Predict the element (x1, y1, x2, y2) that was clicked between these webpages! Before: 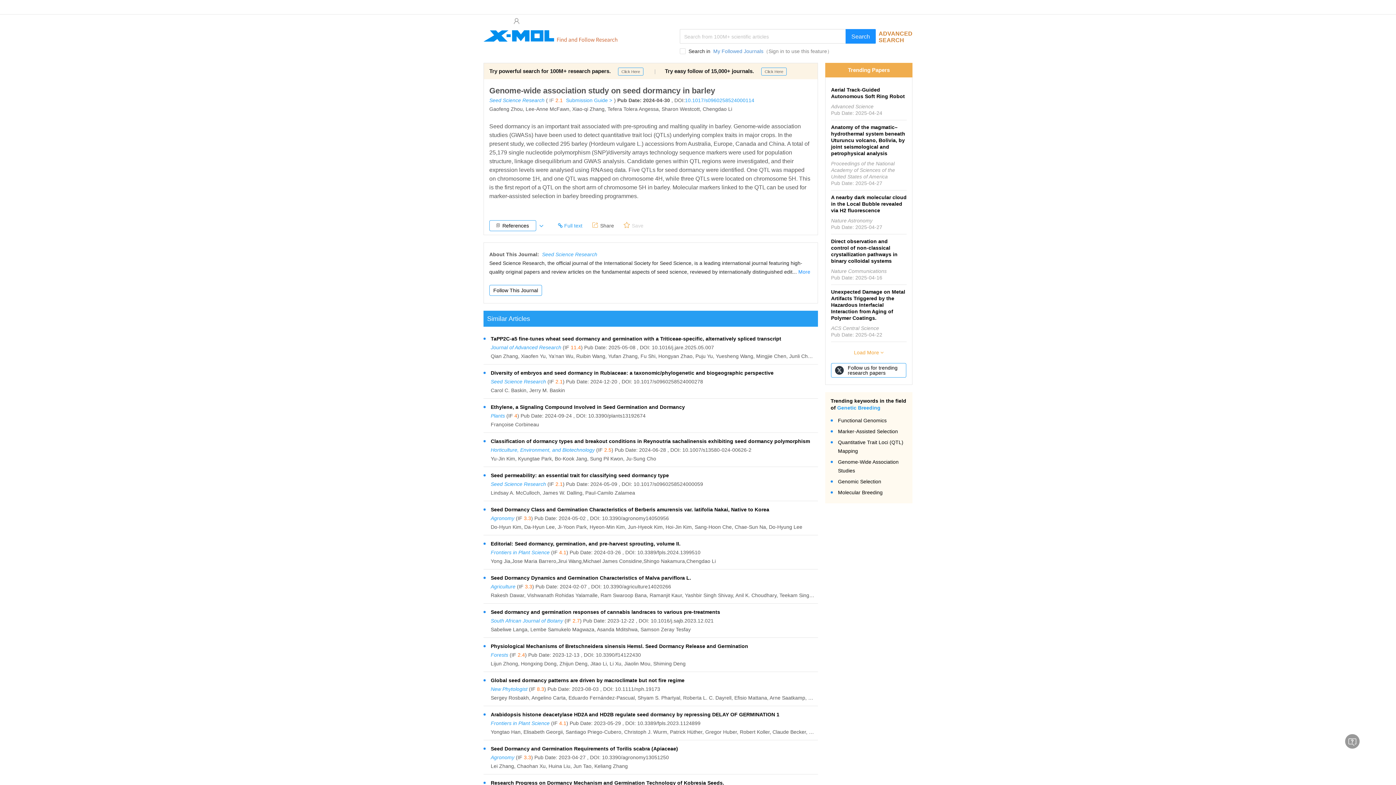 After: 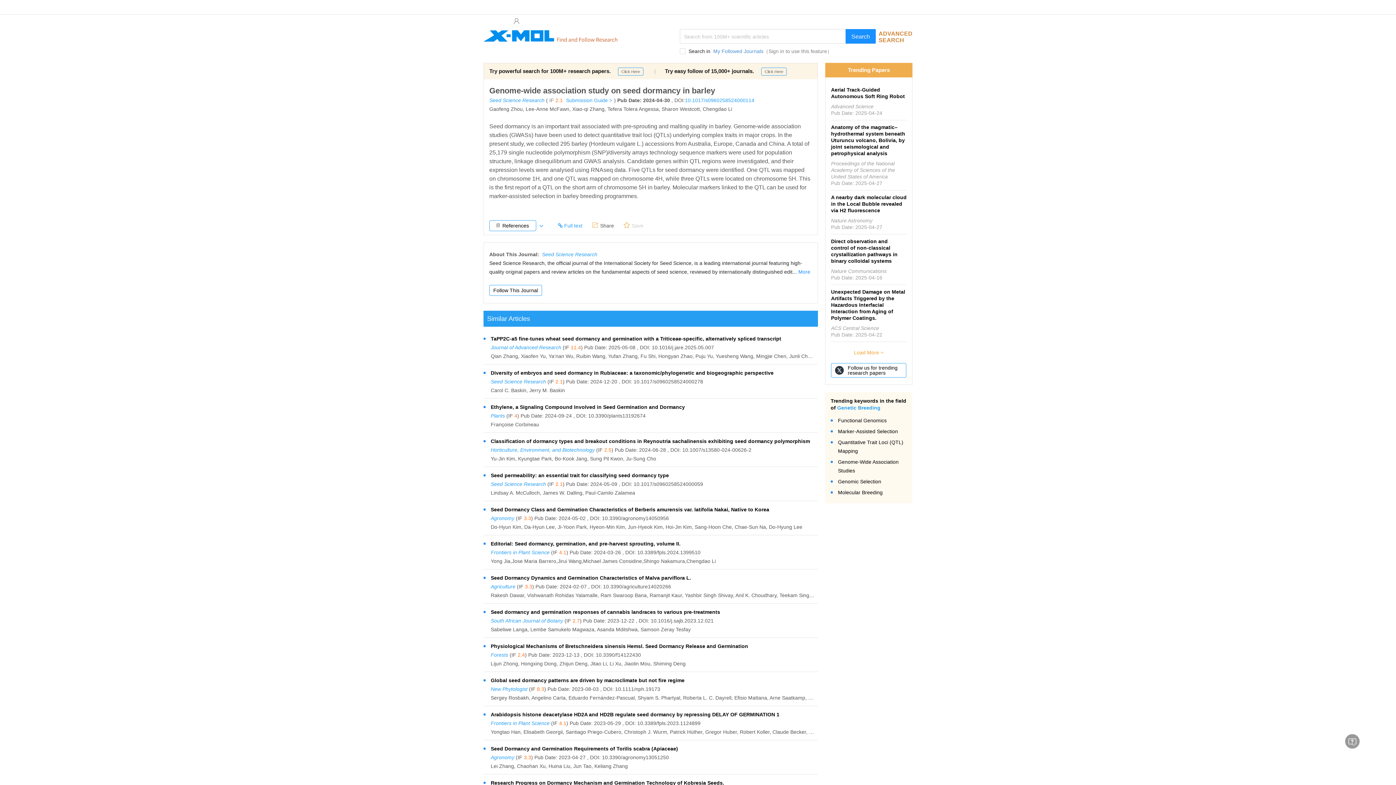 Action: bbox: (564, 97, 614, 103) label: Submission Guide >